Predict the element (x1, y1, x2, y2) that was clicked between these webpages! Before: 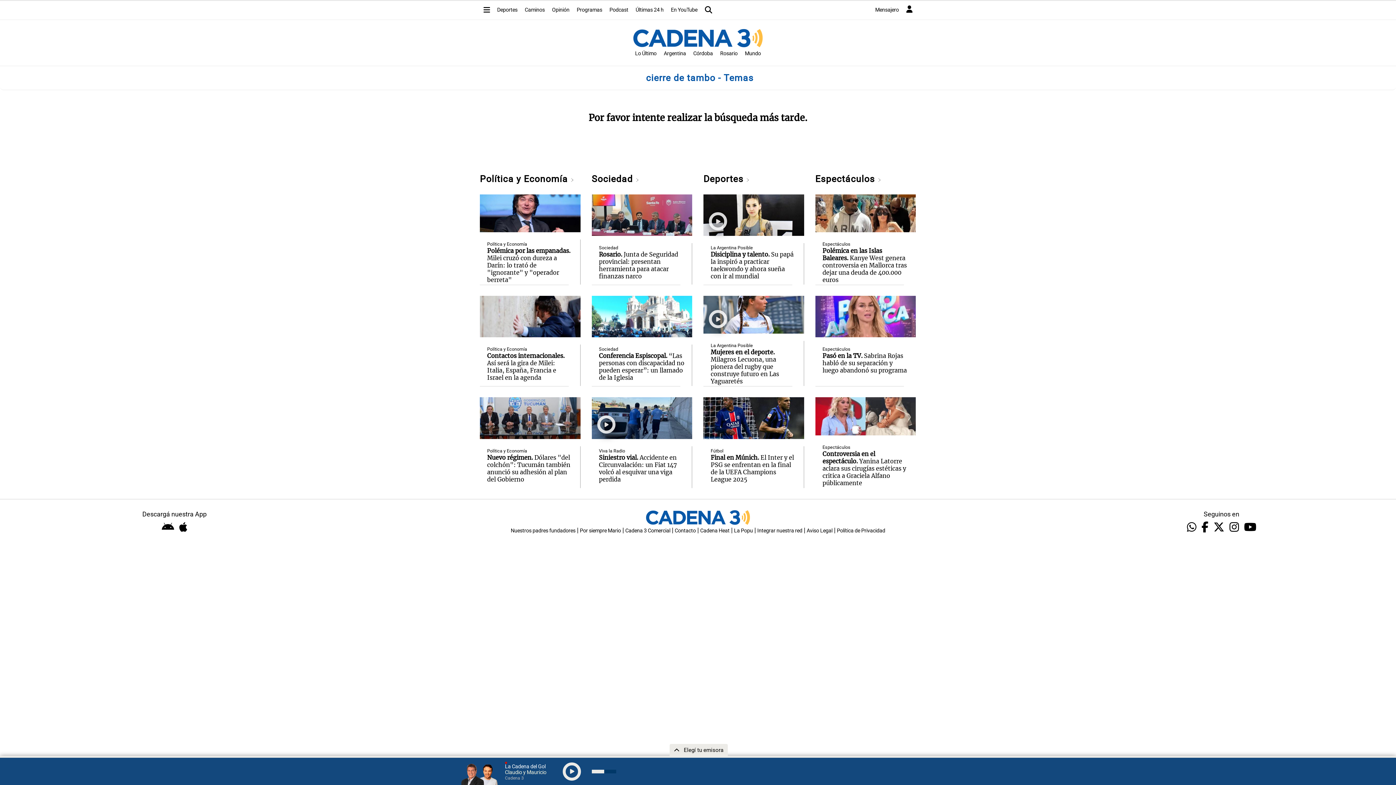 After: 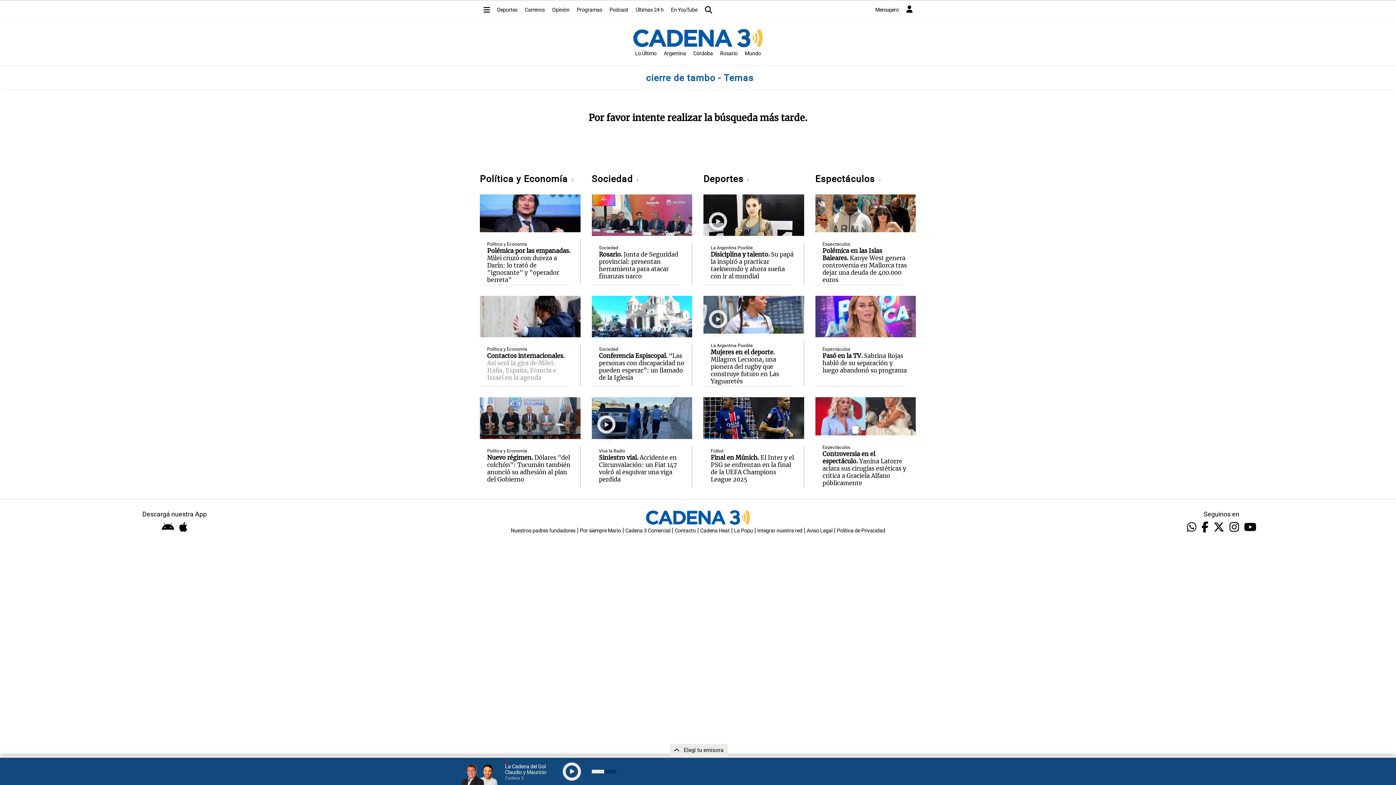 Action: bbox: (487, 352, 564, 381) label: Contactos internacionales. Así será la gira de Milei: Italia, España, Francia e Israel en la agenda